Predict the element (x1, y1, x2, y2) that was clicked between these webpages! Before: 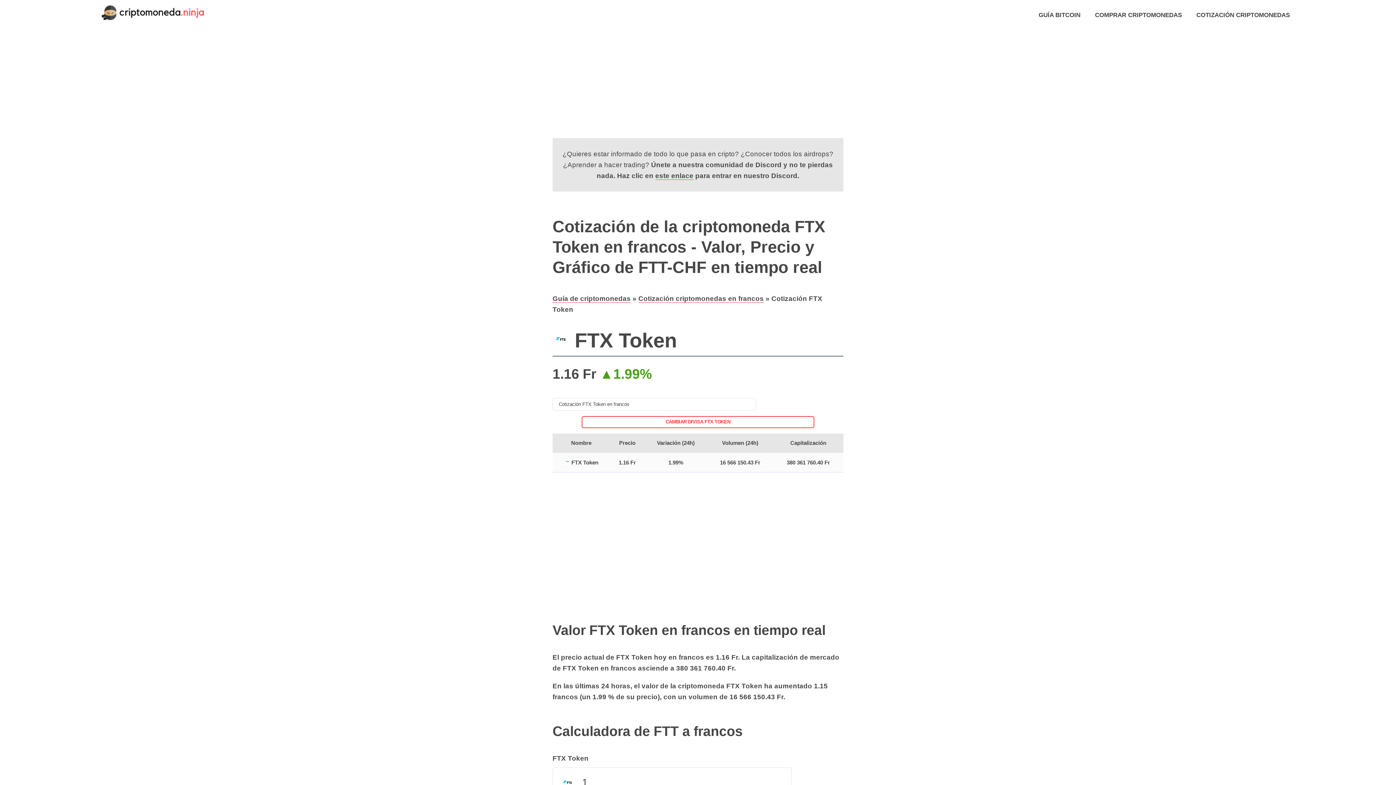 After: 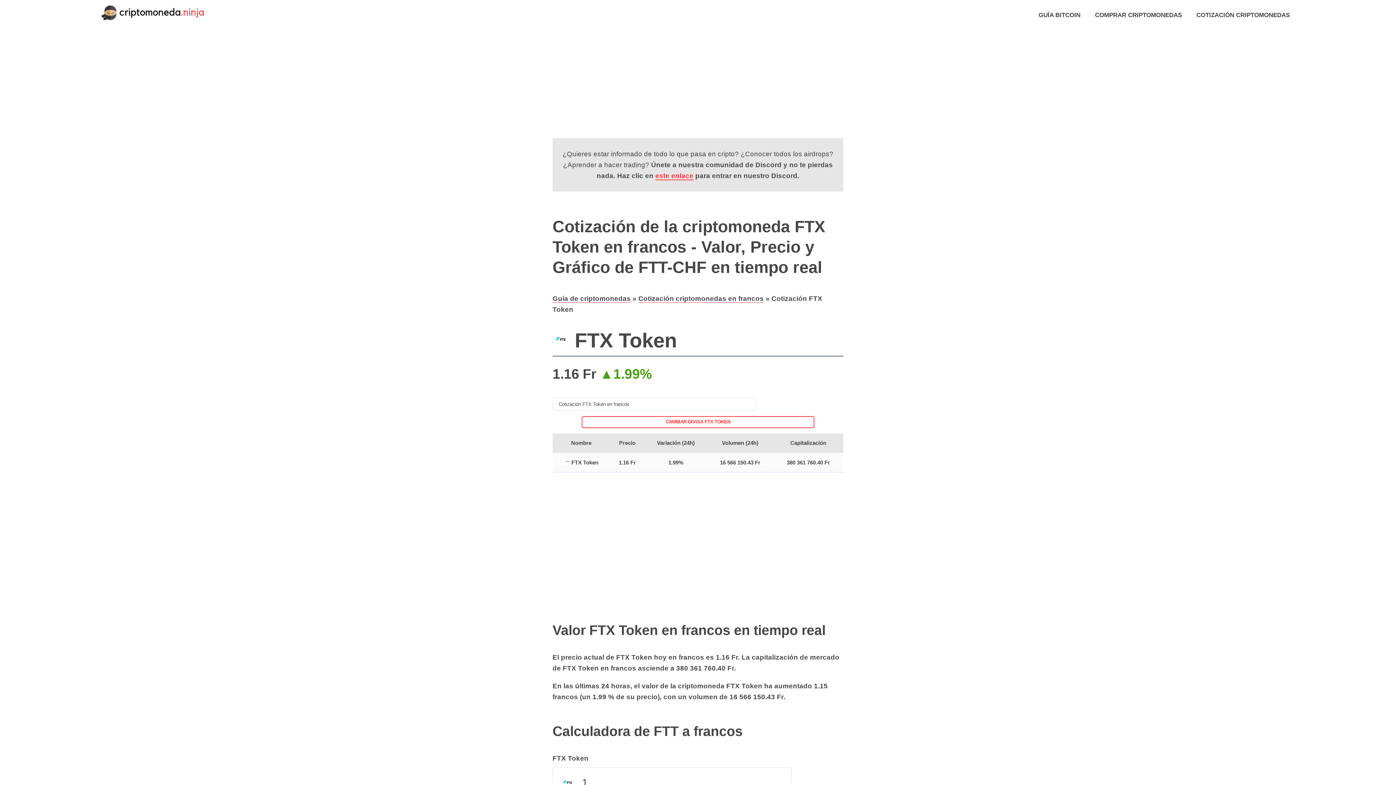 Action: label: este enlace bbox: (655, 171, 693, 179)